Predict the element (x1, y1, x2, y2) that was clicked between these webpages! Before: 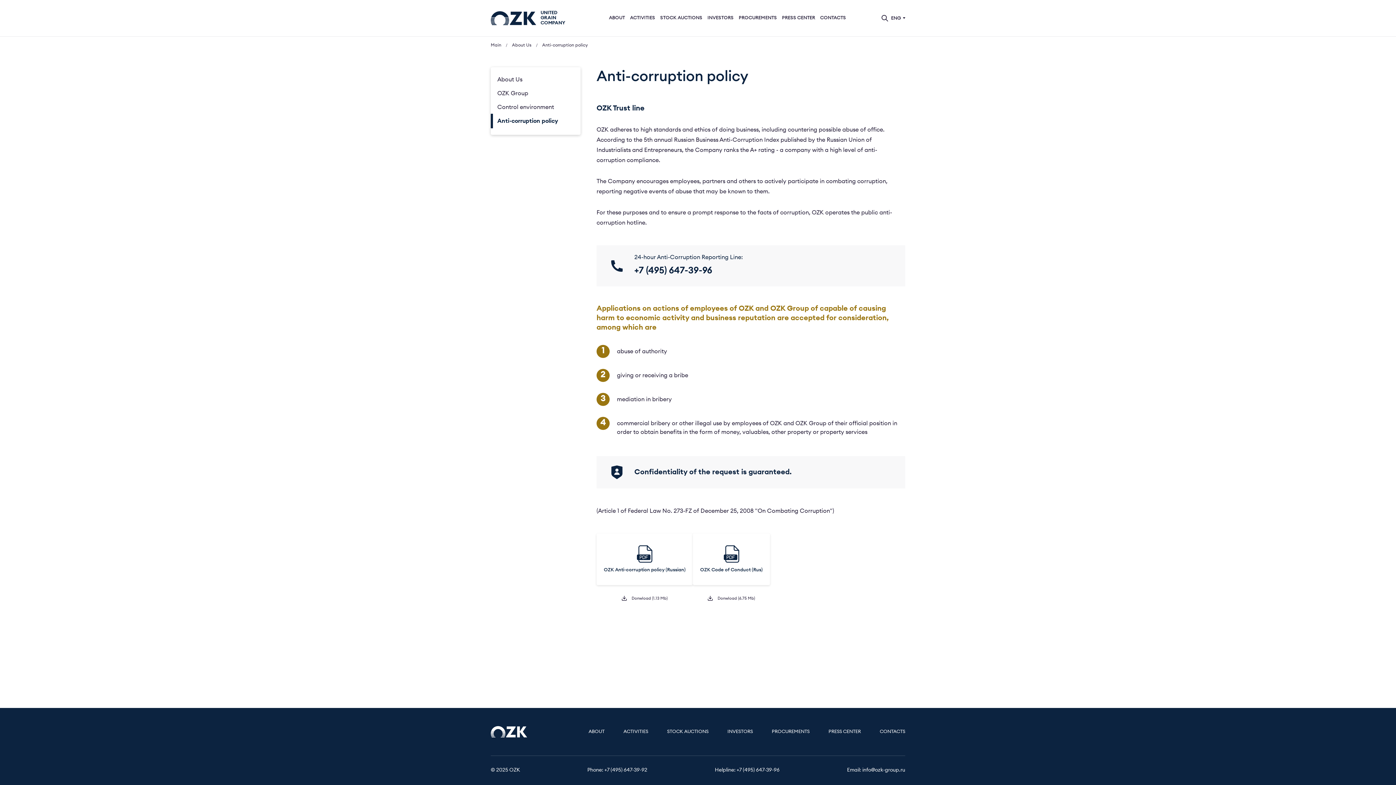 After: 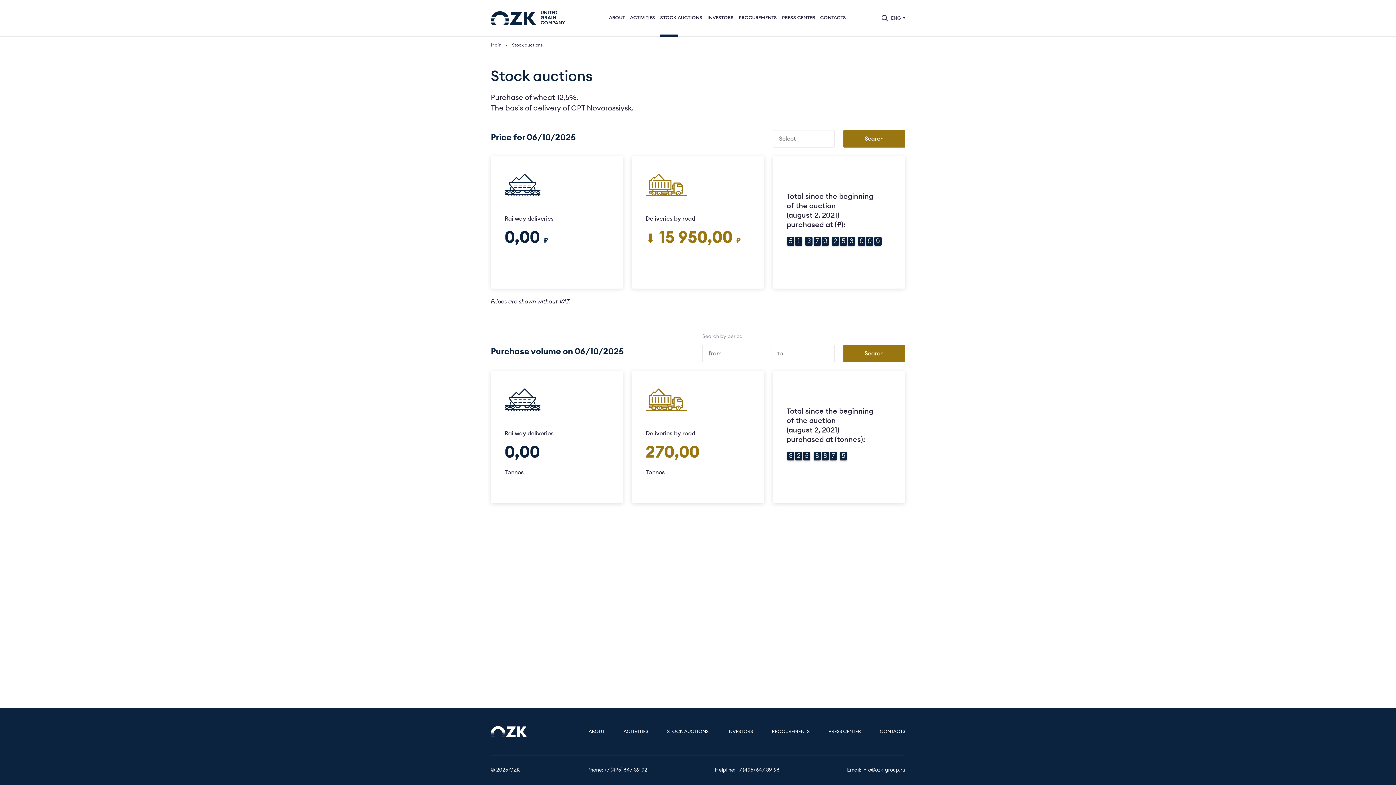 Action: bbox: (667, 729, 708, 734) label: STOCK AUCTIONS